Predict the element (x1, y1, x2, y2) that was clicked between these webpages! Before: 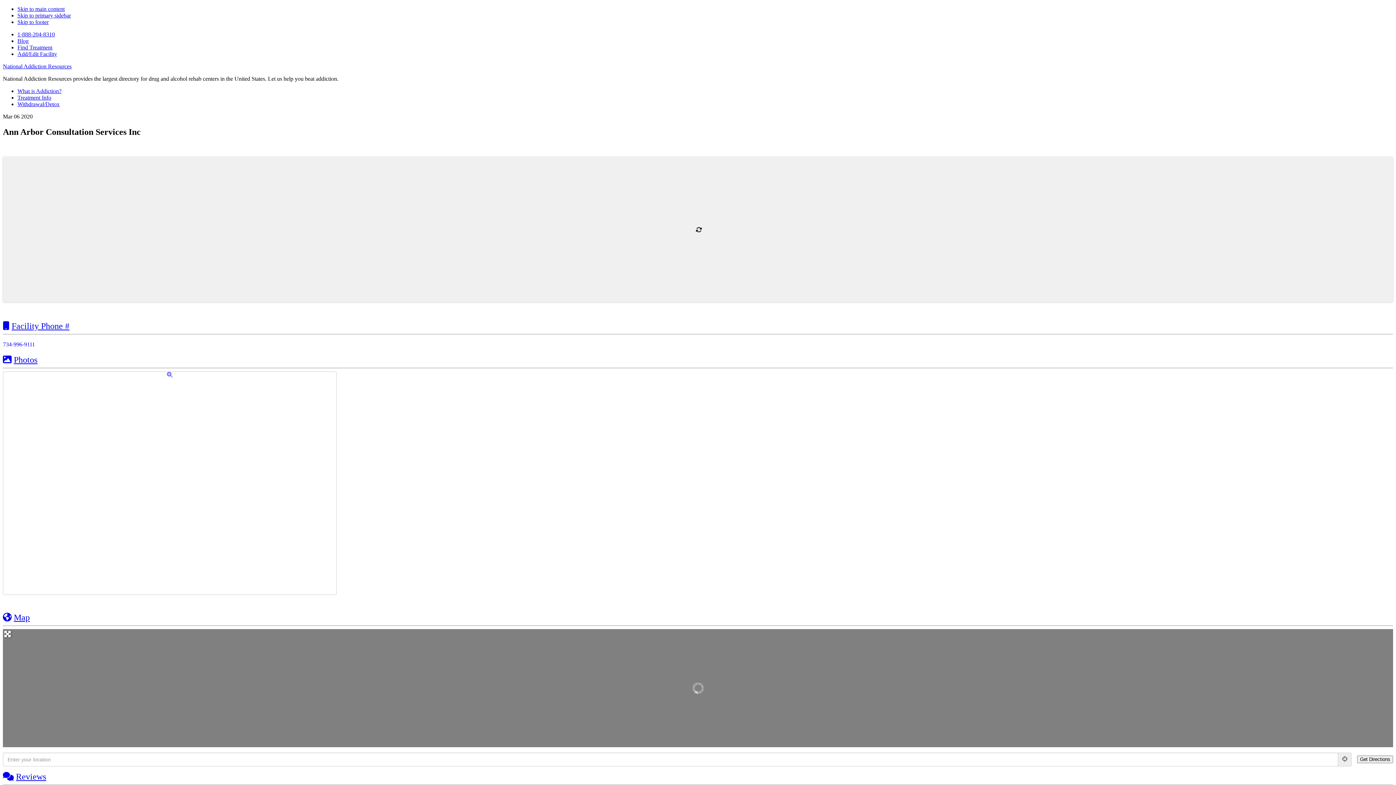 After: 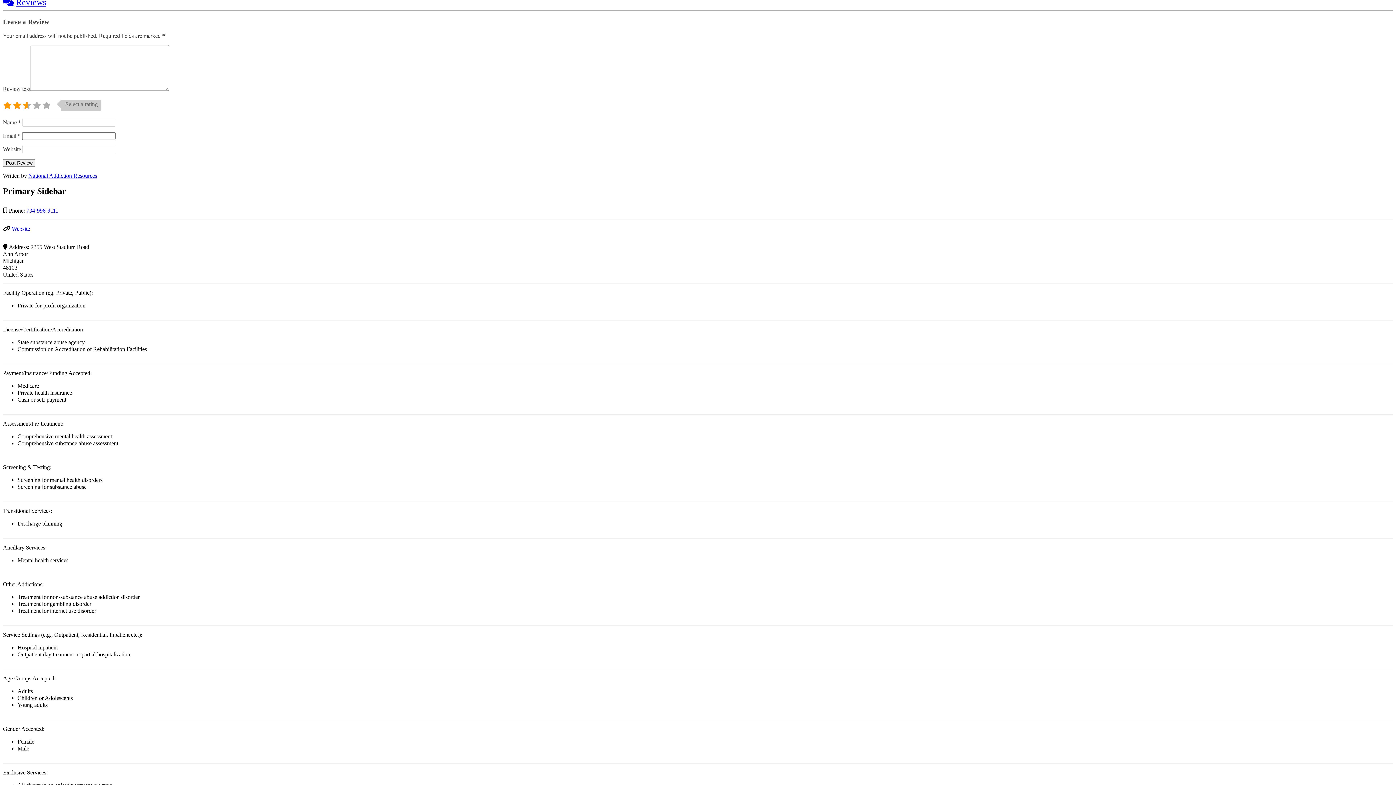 Action: bbox: (2, 772, 46, 781) label: Reviews